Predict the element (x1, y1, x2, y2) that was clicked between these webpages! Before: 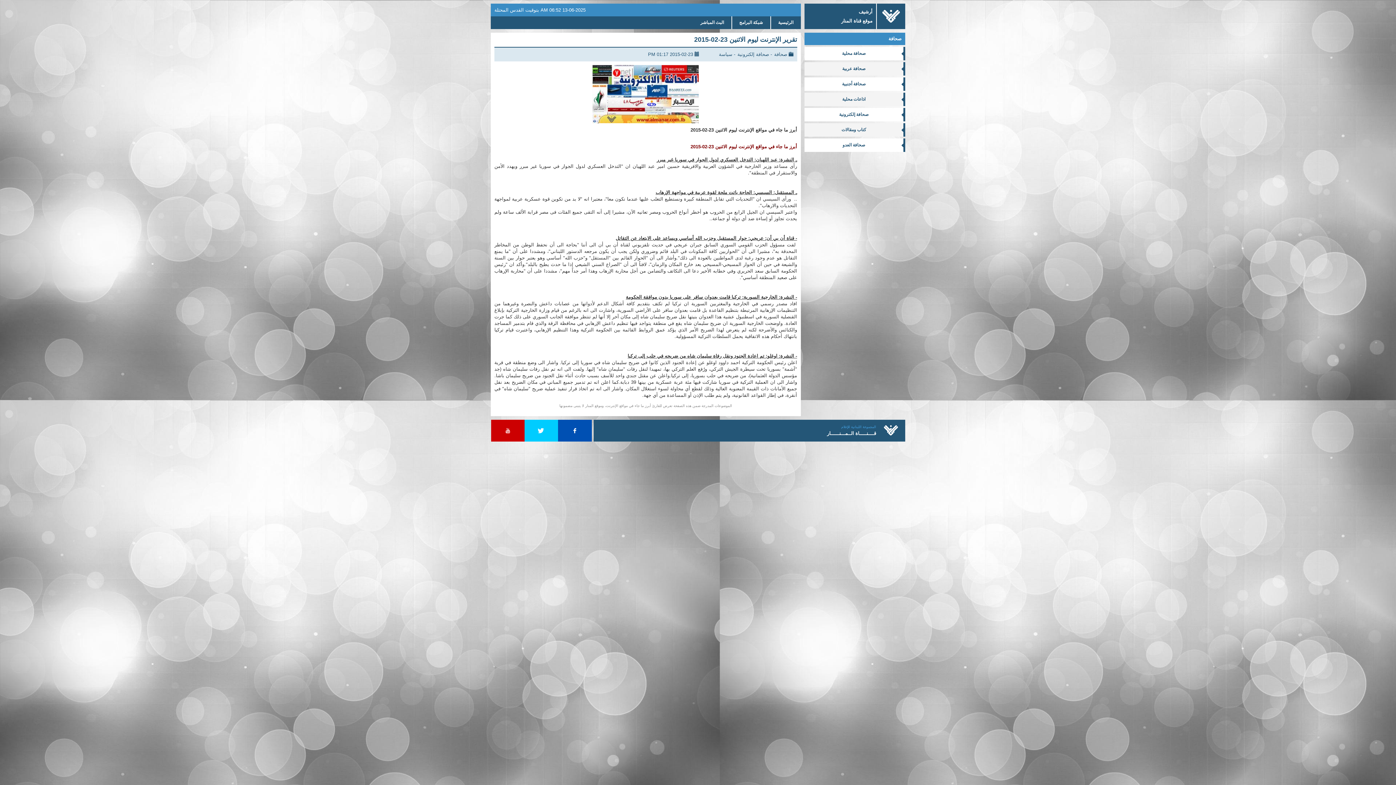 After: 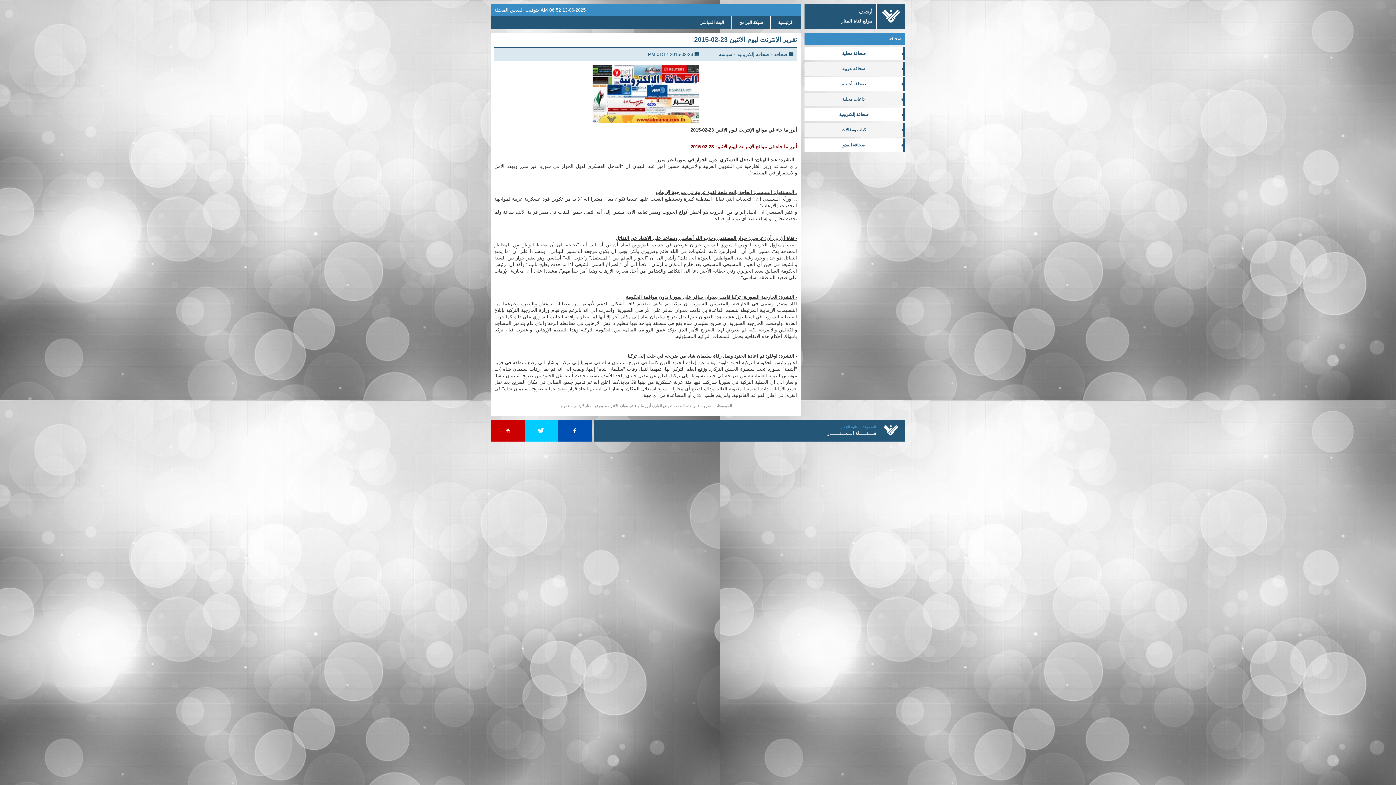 Action: bbox: (558, 420, 591, 441)